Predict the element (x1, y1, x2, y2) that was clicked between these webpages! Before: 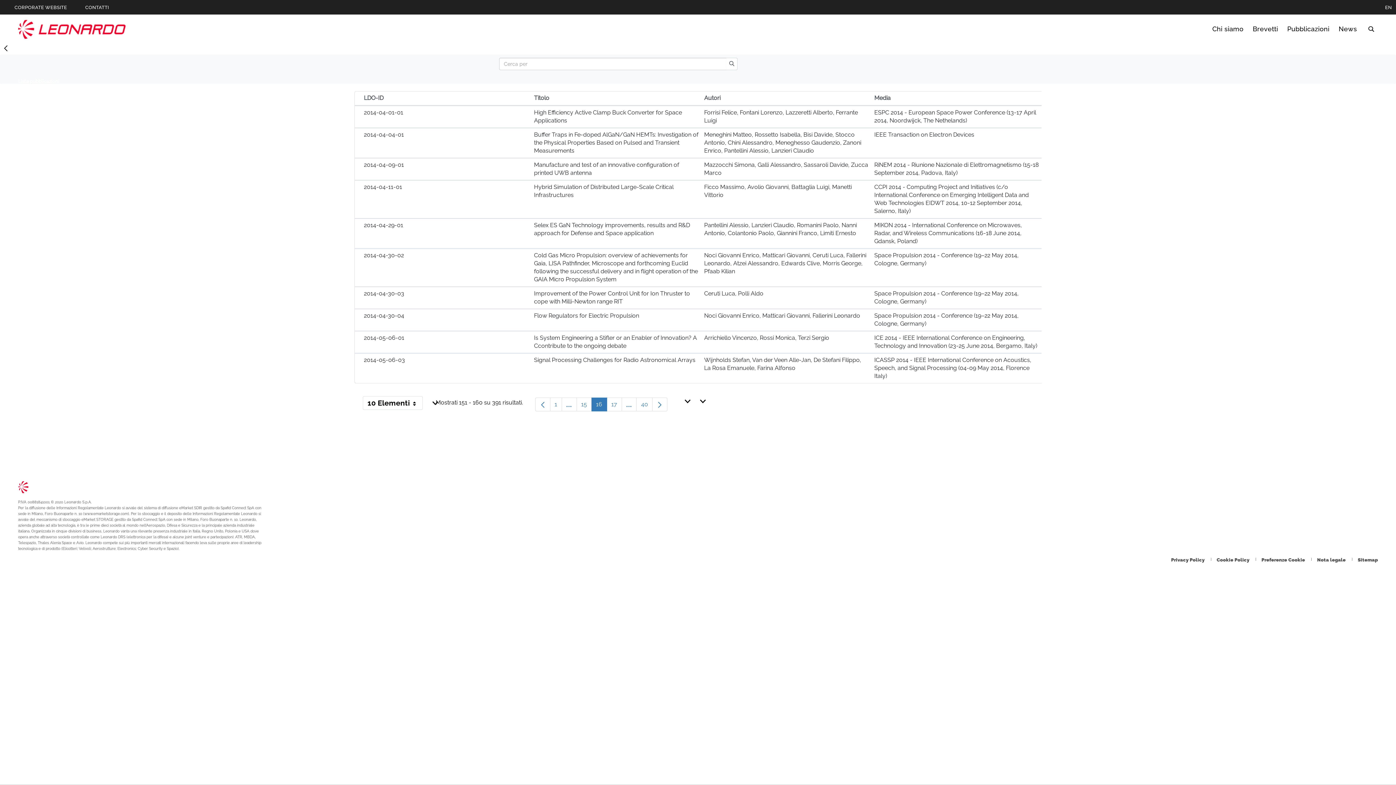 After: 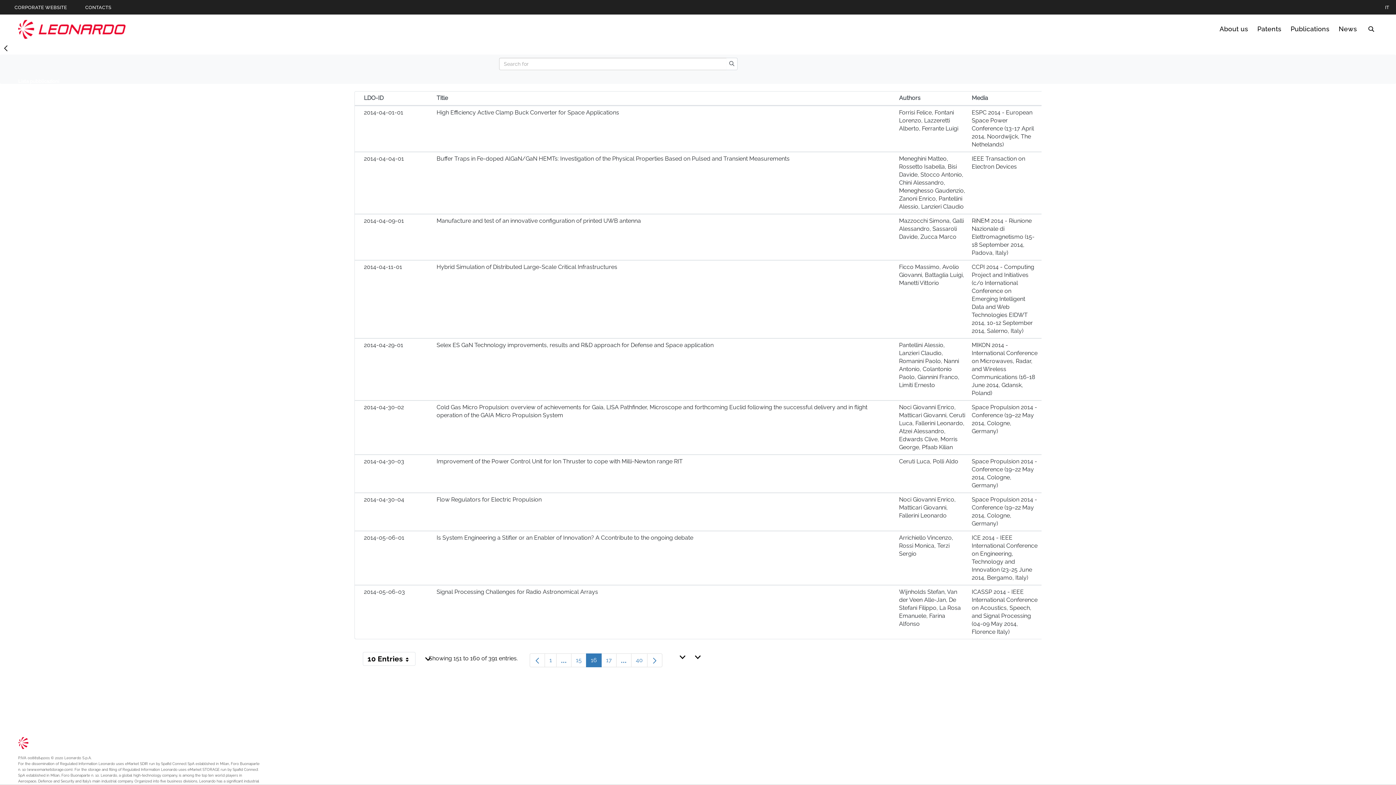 Action: bbox: (1381, 0, 1395, 15) label: Apri Cambia lingua menu 